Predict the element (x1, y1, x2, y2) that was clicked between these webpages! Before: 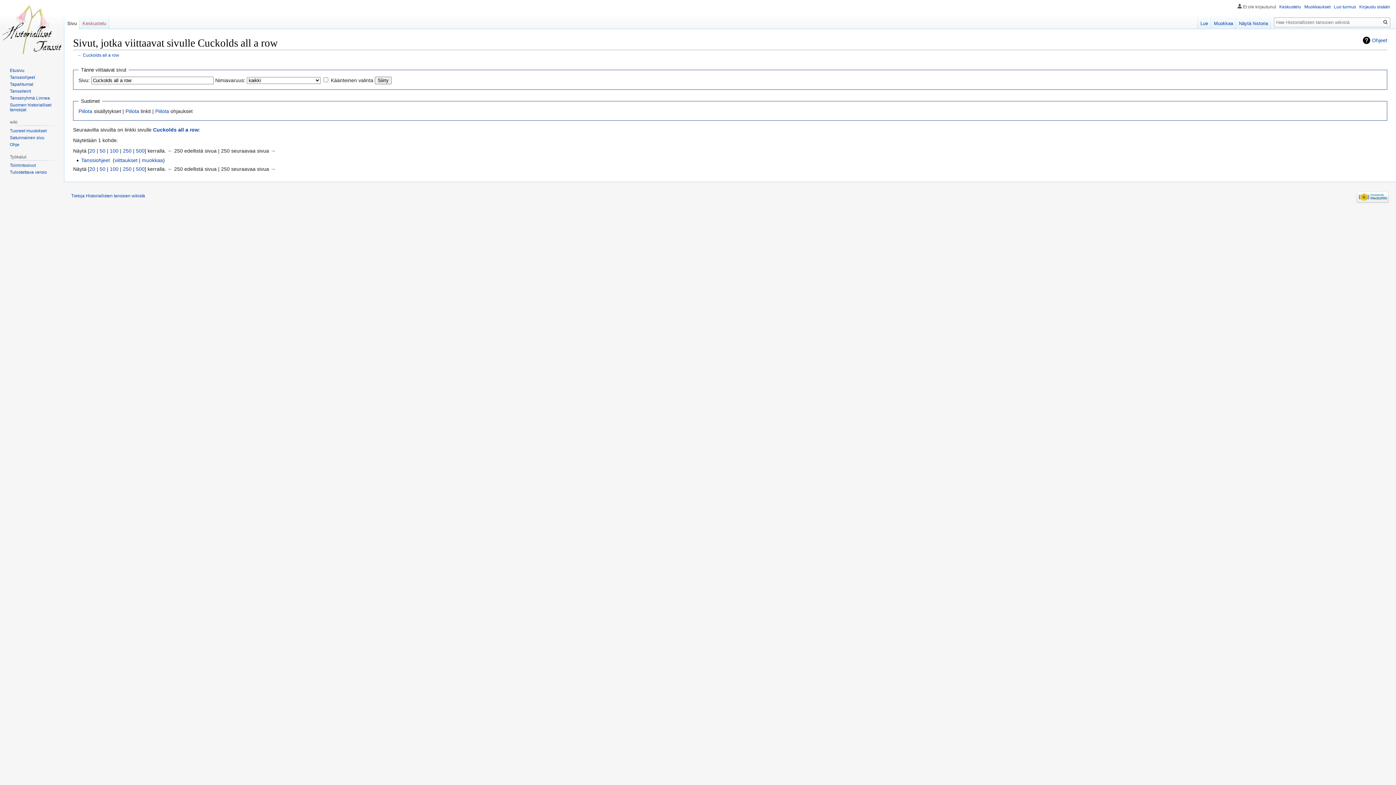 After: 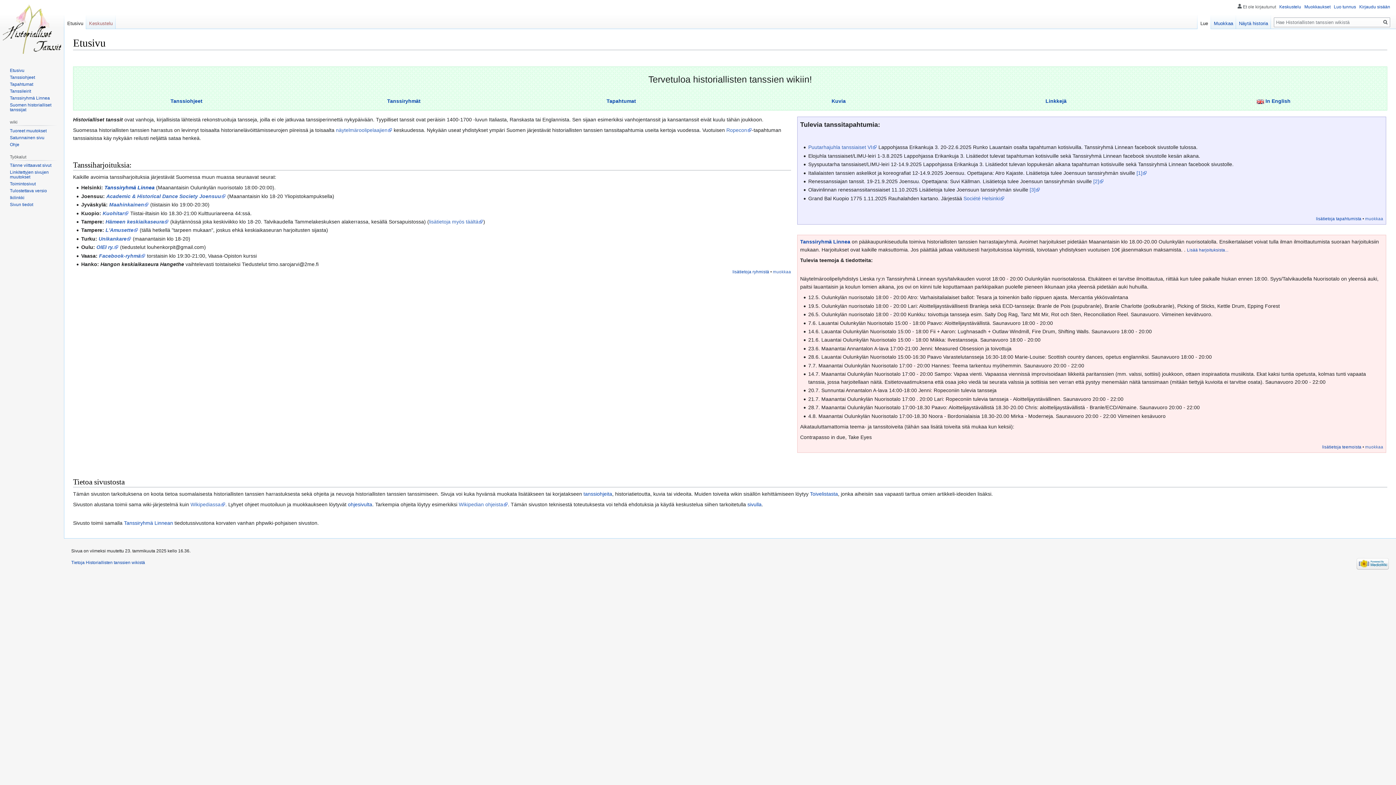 Action: bbox: (2, 0, 61, 58)